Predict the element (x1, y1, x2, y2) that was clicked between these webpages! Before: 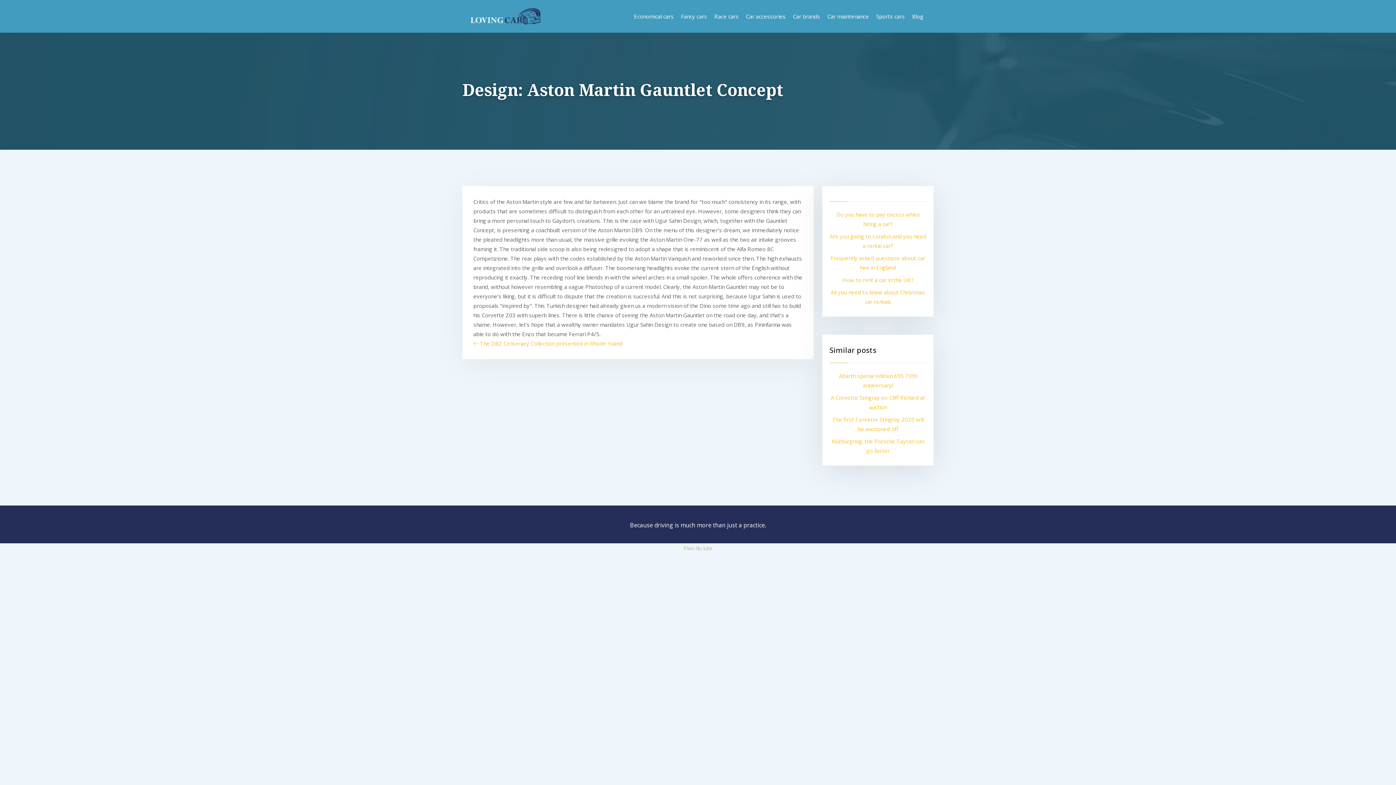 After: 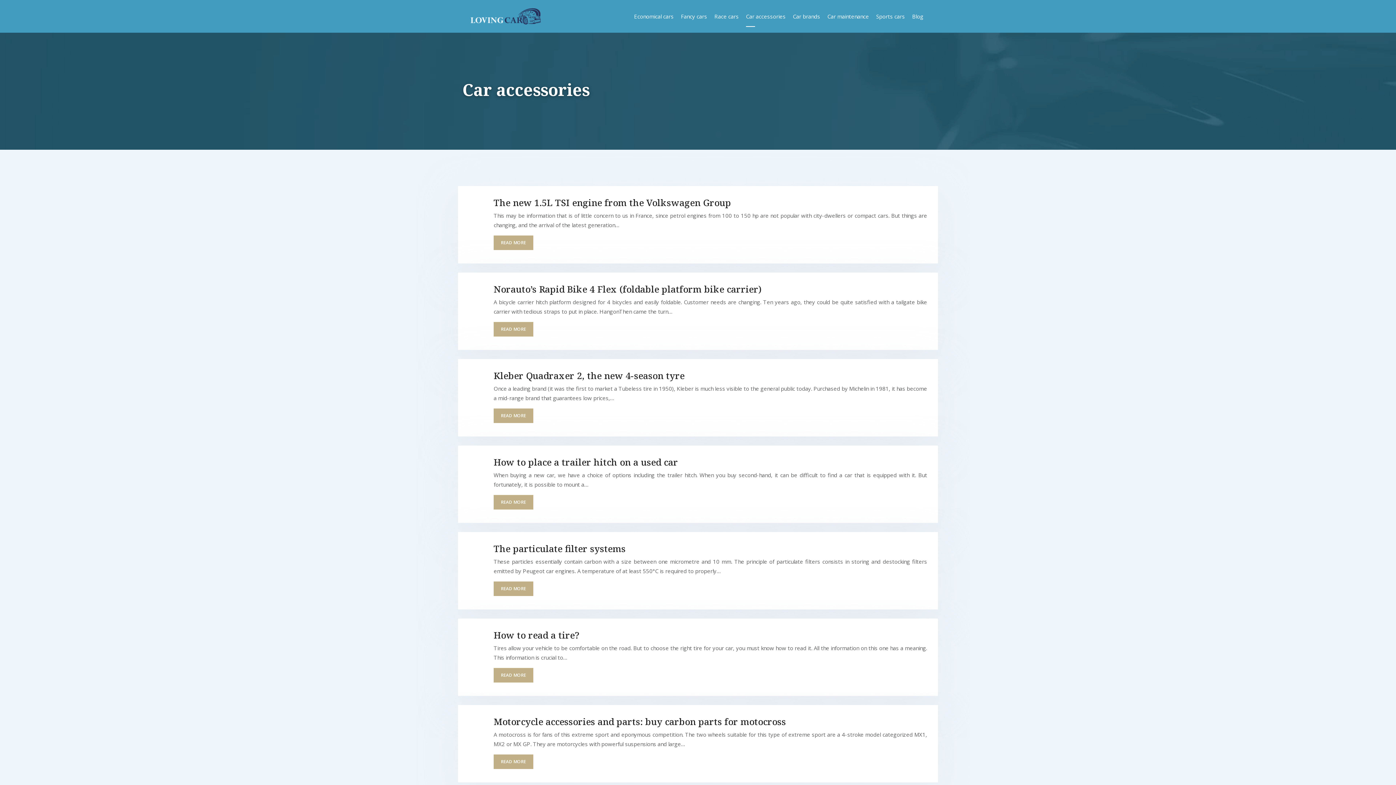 Action: bbox: (746, 5, 785, 26) label: Car accessories